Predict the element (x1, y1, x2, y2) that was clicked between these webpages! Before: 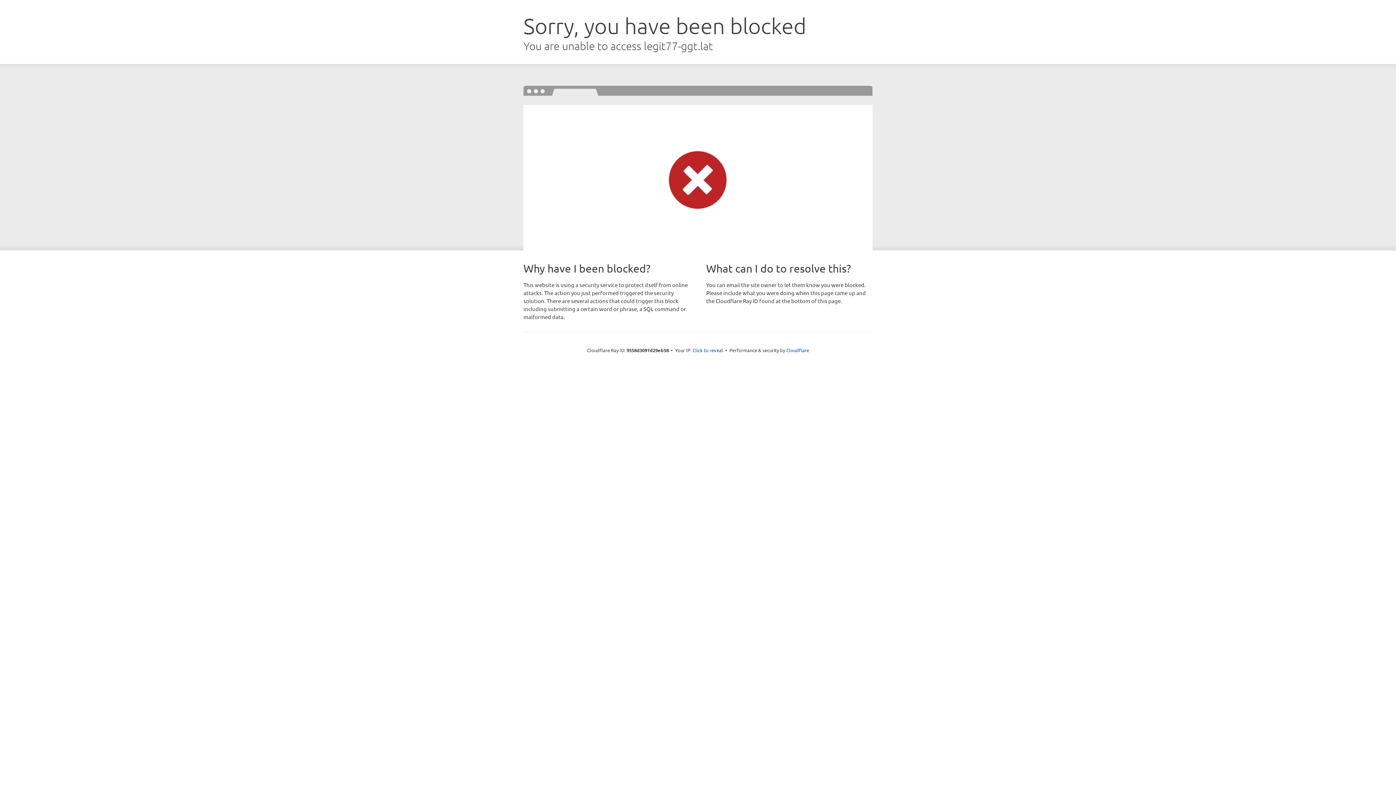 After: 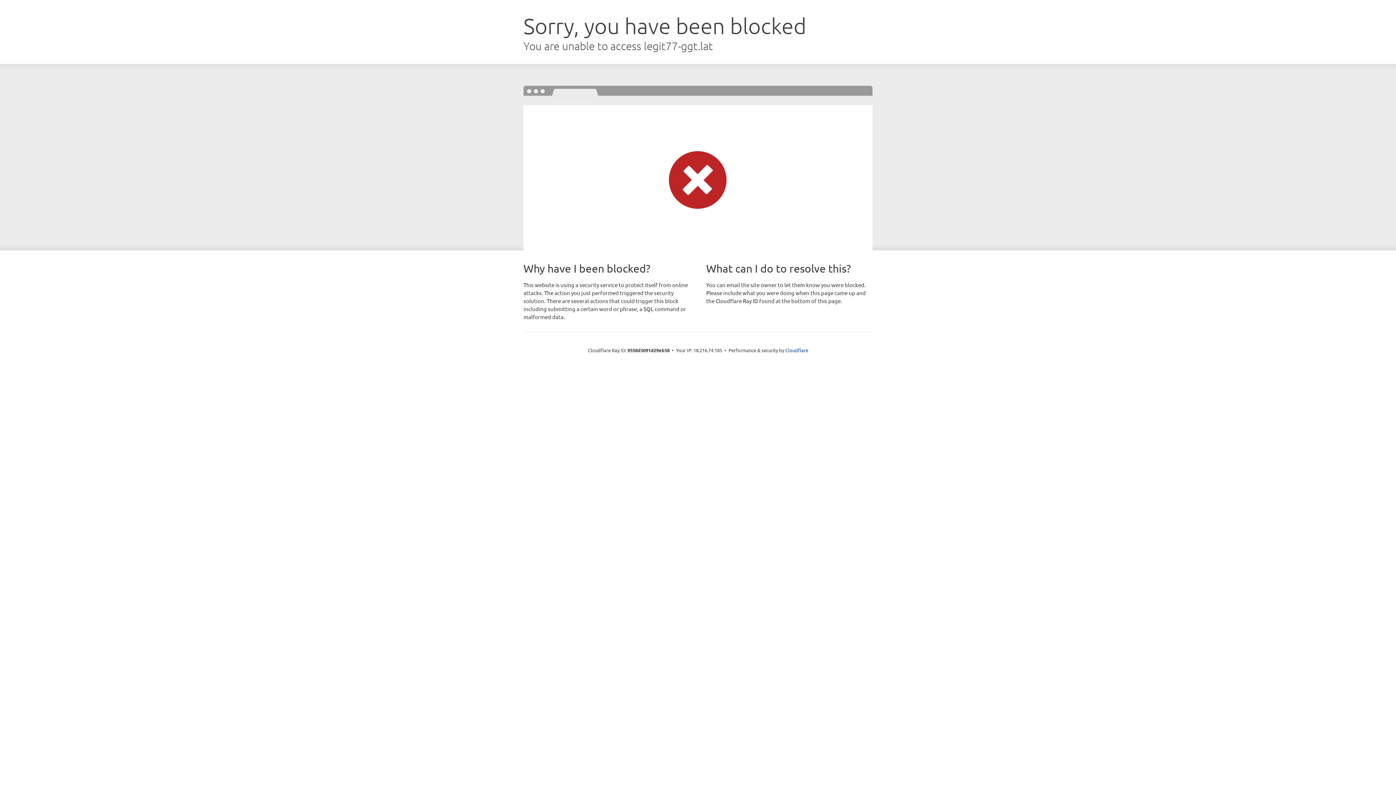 Action: bbox: (692, 346, 723, 353) label: Click to reveal